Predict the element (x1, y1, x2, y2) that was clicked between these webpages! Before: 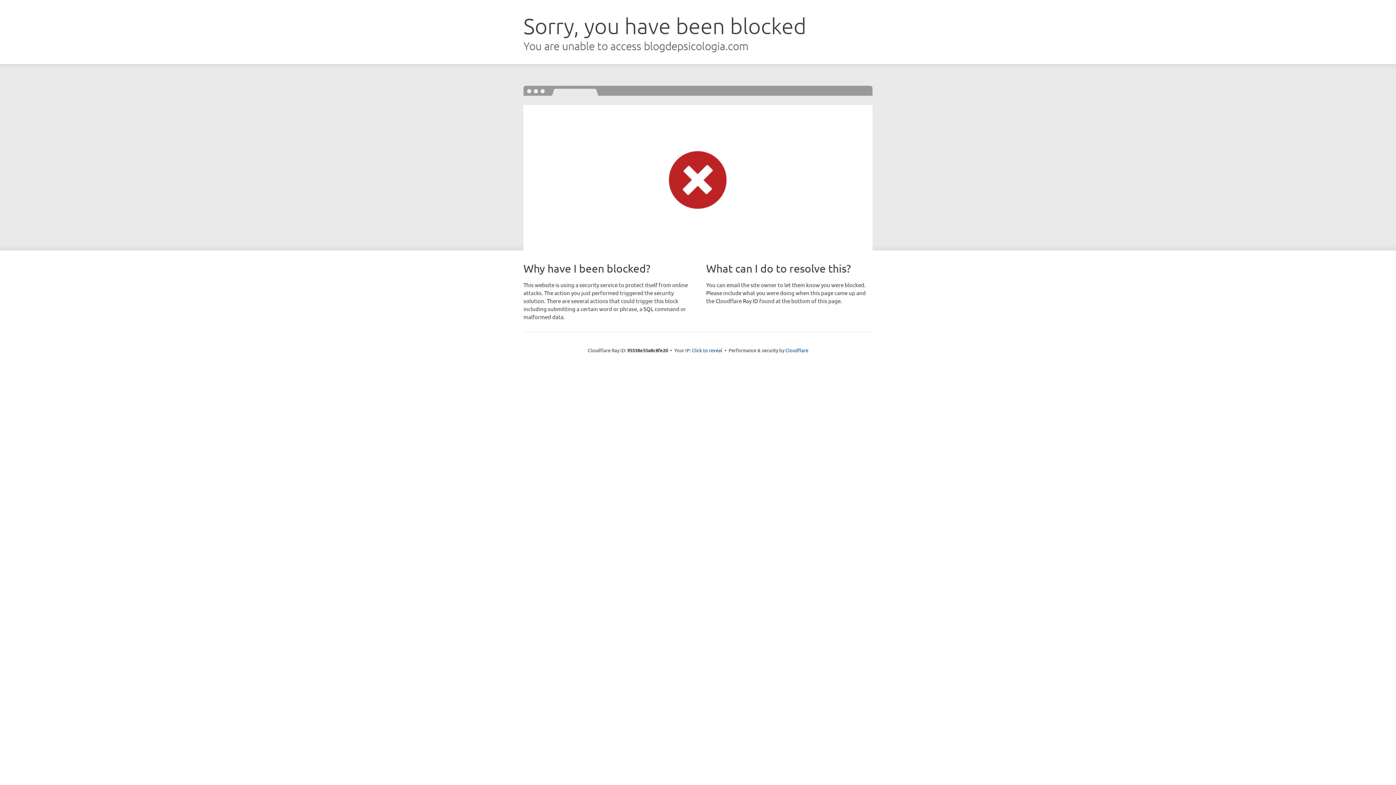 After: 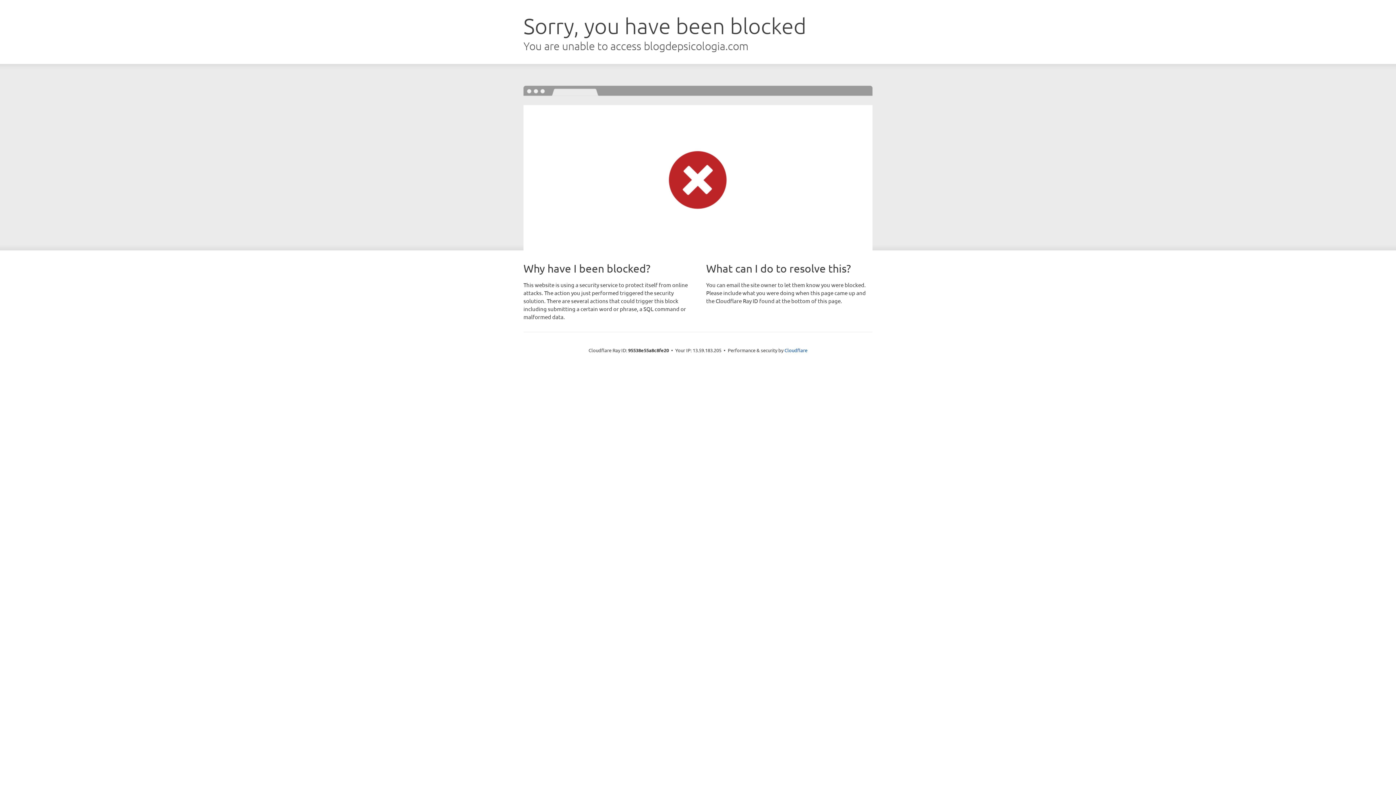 Action: bbox: (692, 346, 722, 353) label: Click to reveal